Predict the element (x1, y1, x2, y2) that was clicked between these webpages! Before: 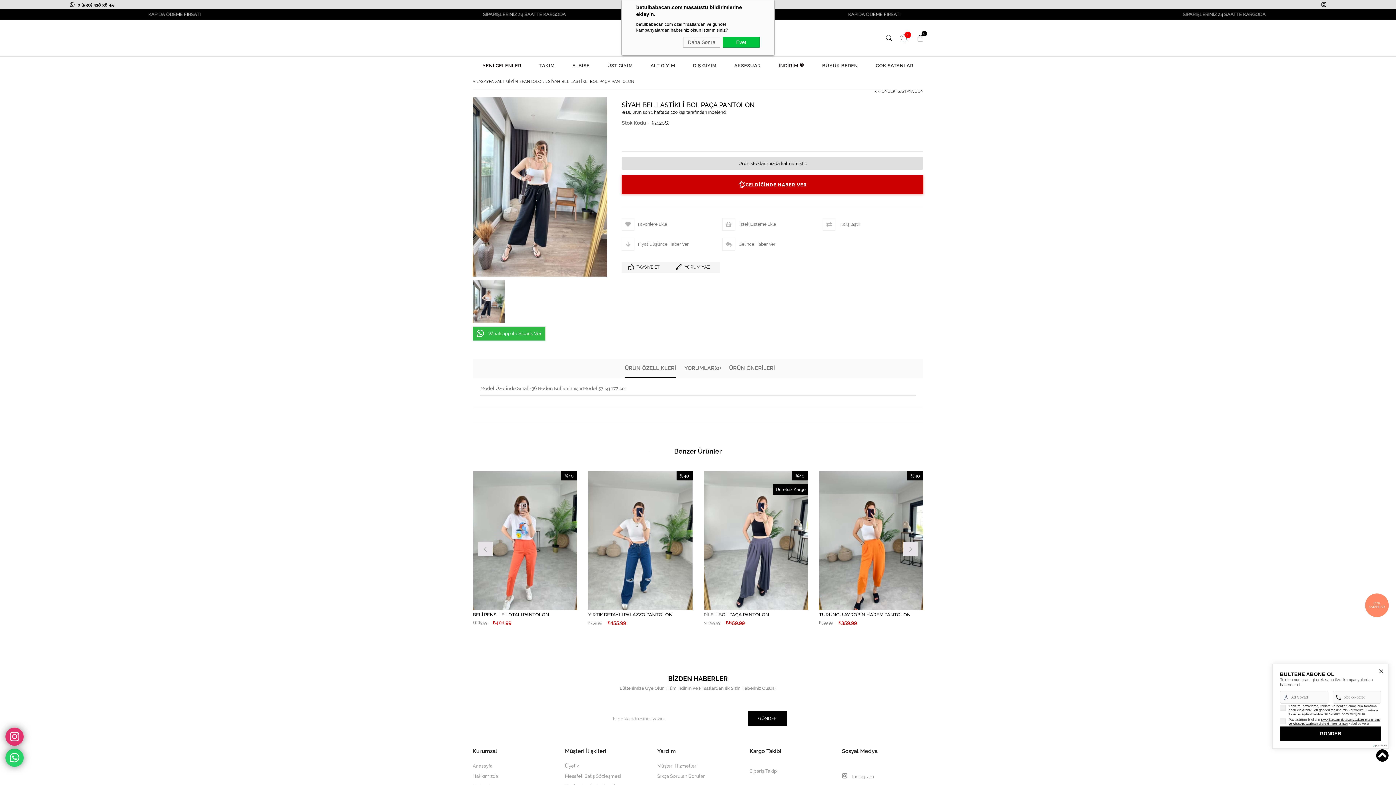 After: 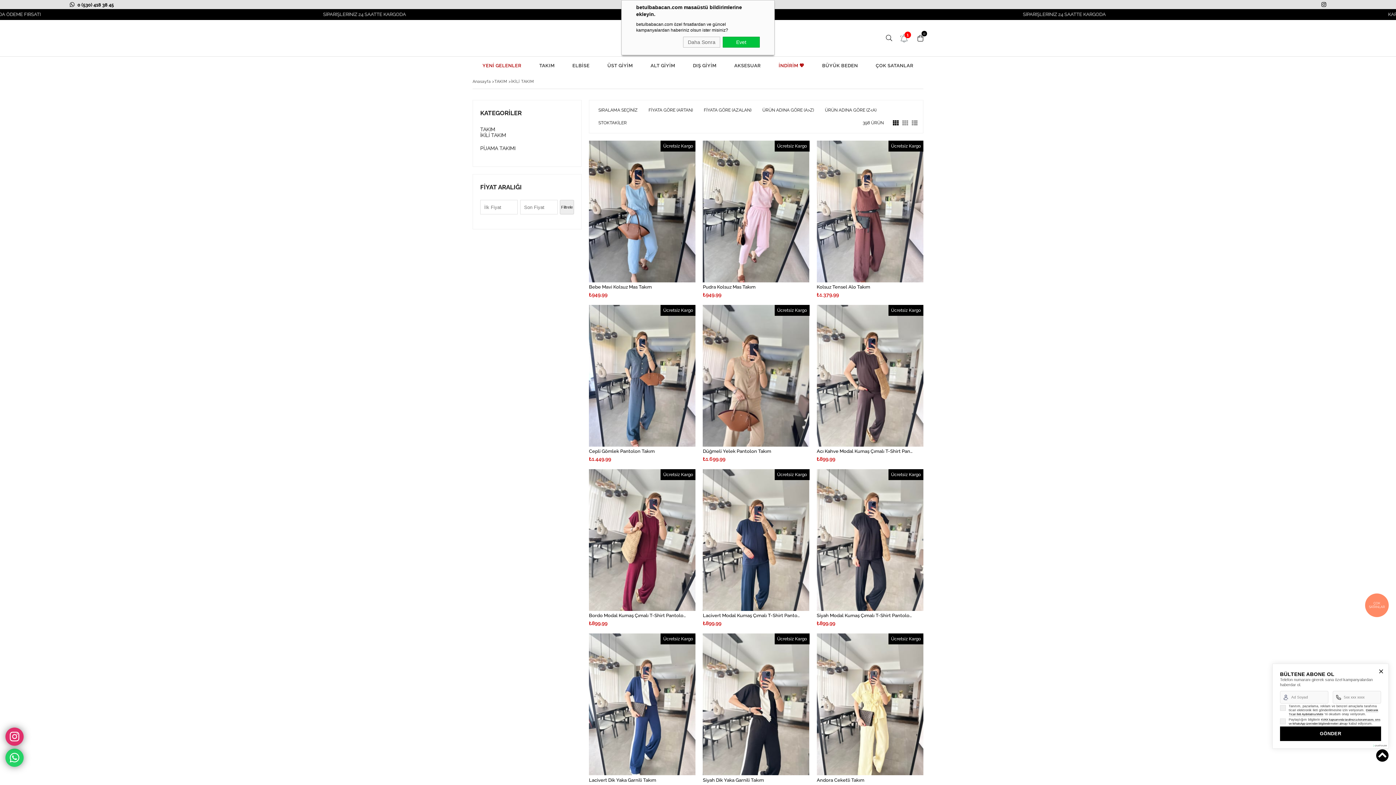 Action: label: TAKIM bbox: (531, 56, 563, 74)